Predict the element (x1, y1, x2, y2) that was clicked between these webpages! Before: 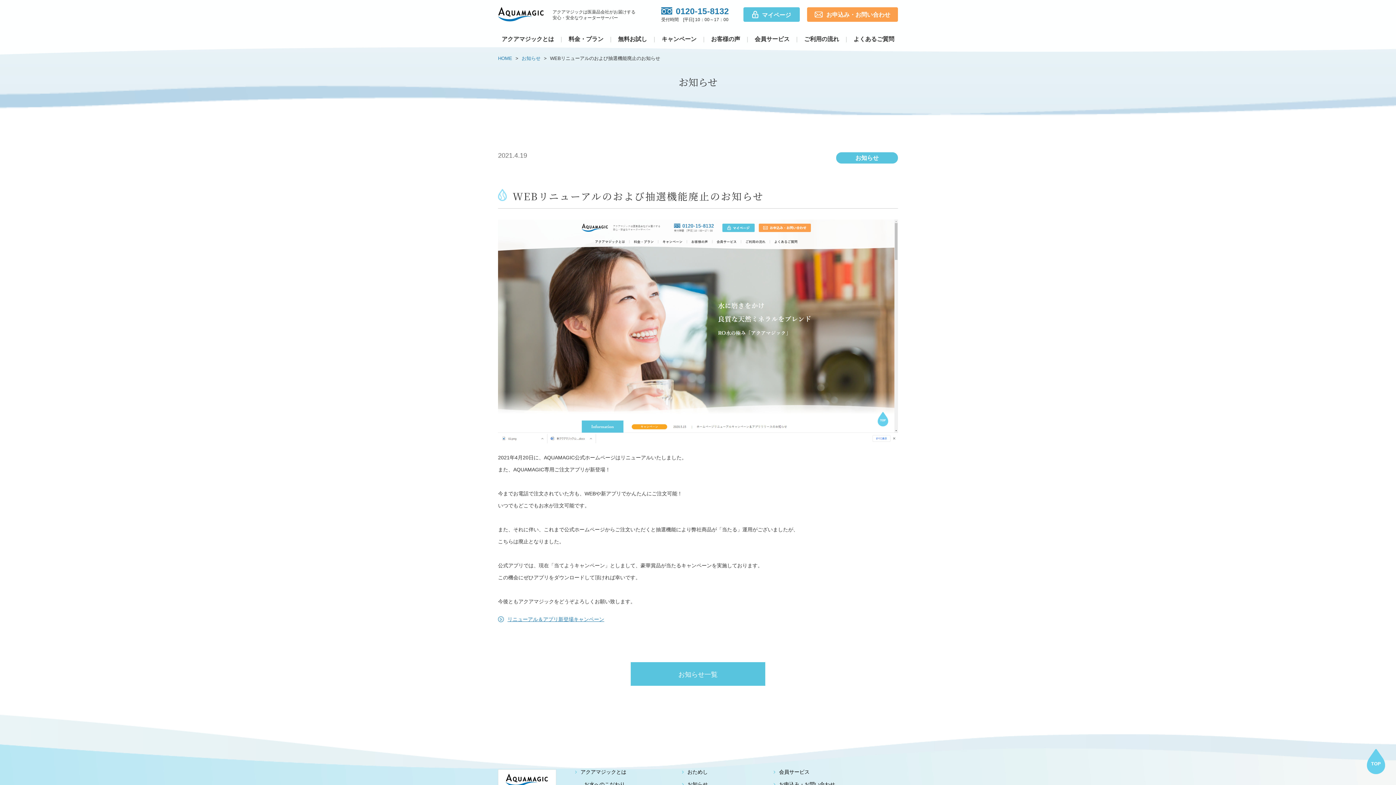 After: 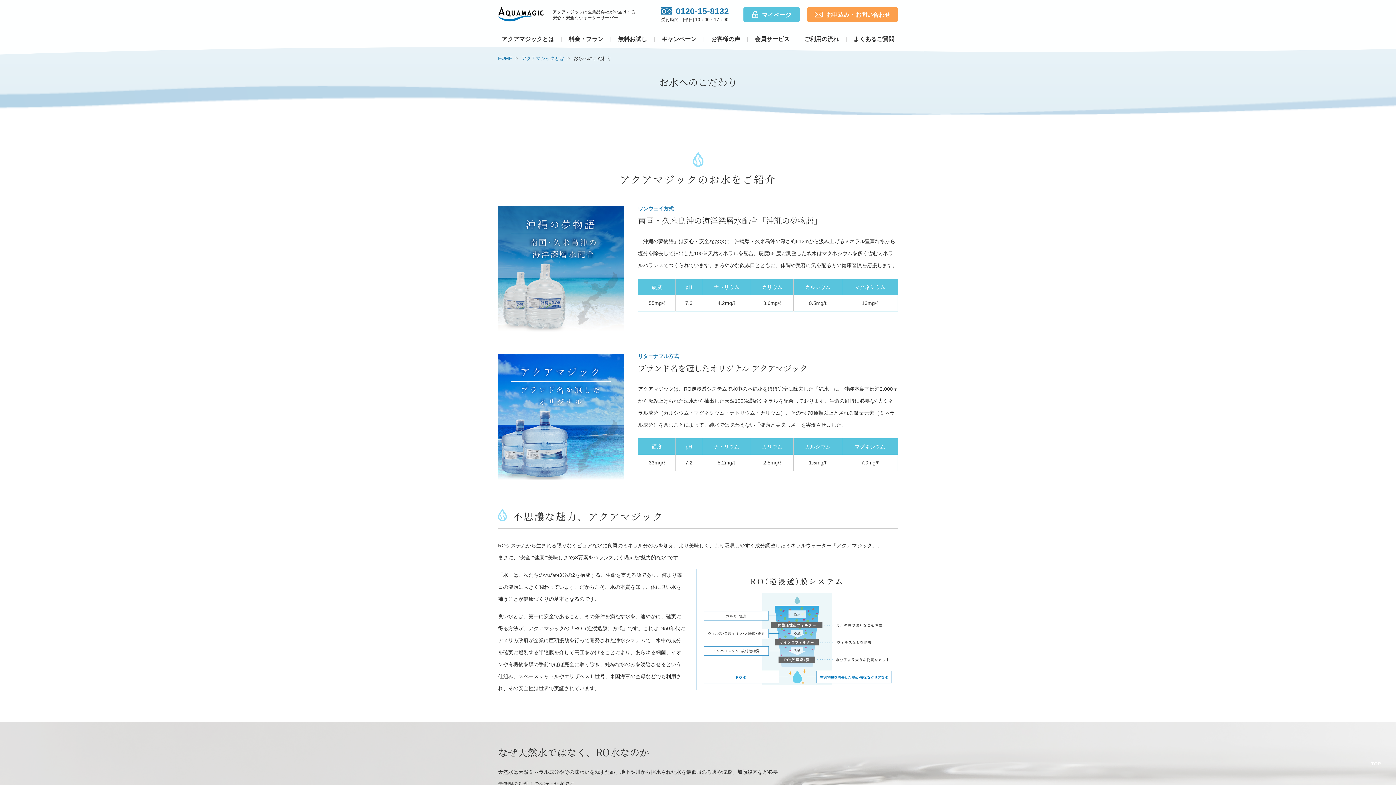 Action: label: お水へのこだわり bbox: (584, 781, 625, 787)